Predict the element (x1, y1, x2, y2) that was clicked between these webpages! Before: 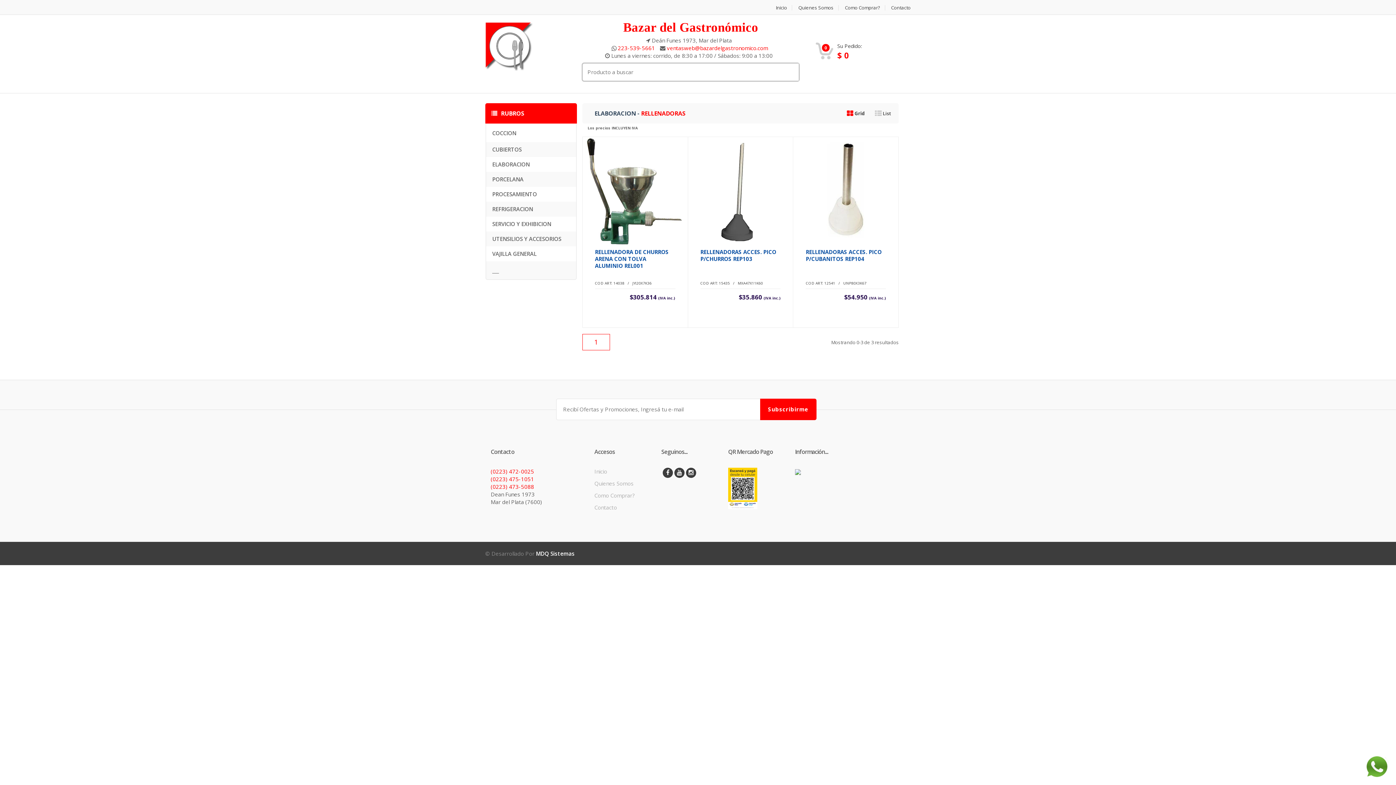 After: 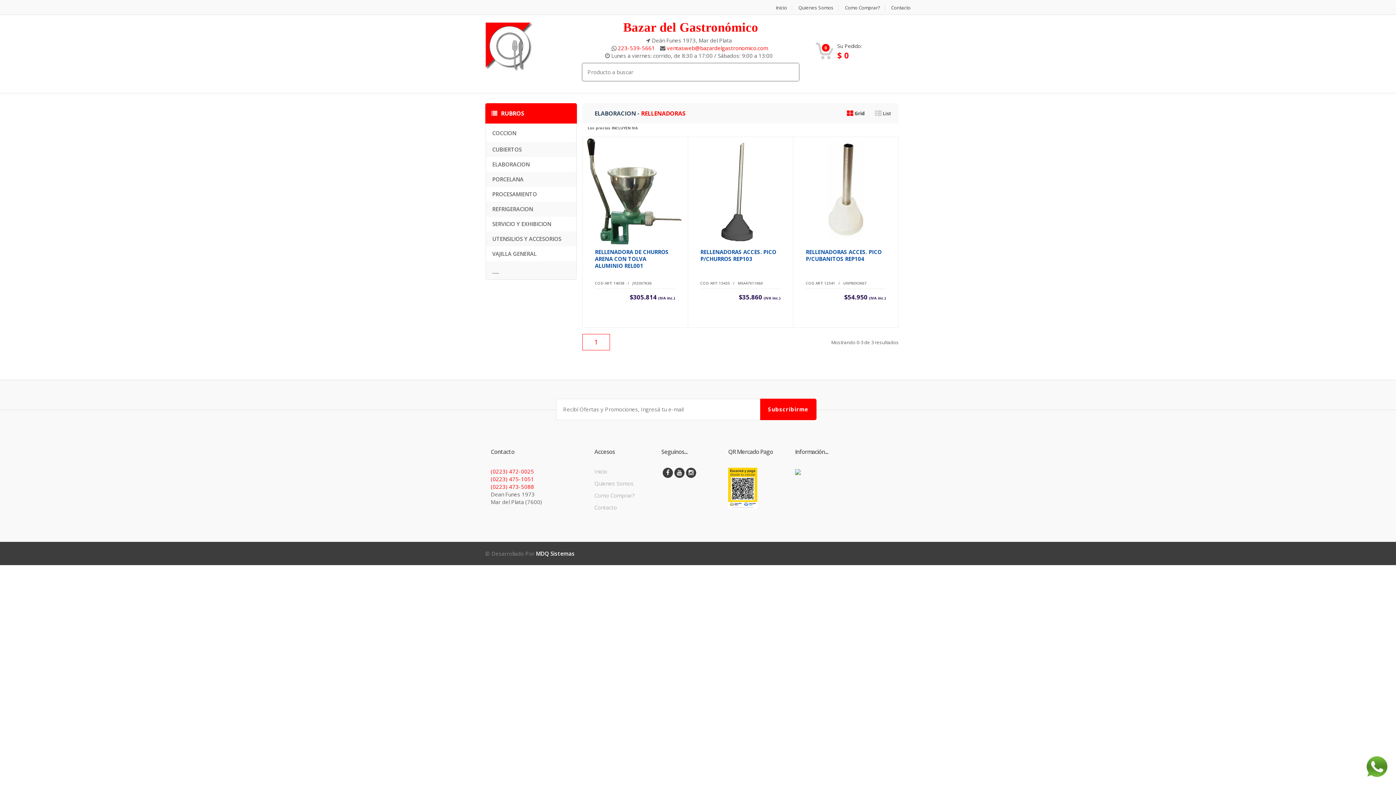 Action: bbox: (582, 334, 610, 350) label: 1